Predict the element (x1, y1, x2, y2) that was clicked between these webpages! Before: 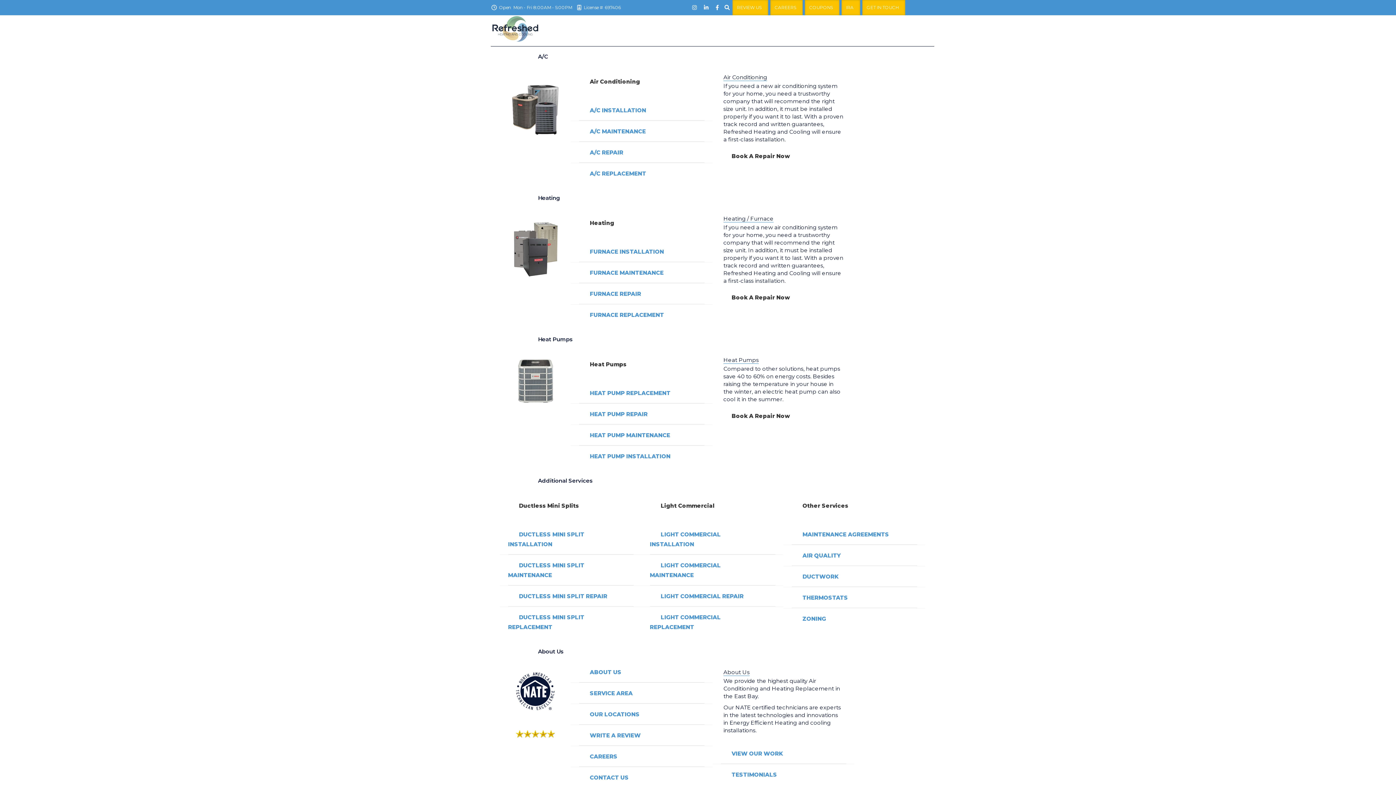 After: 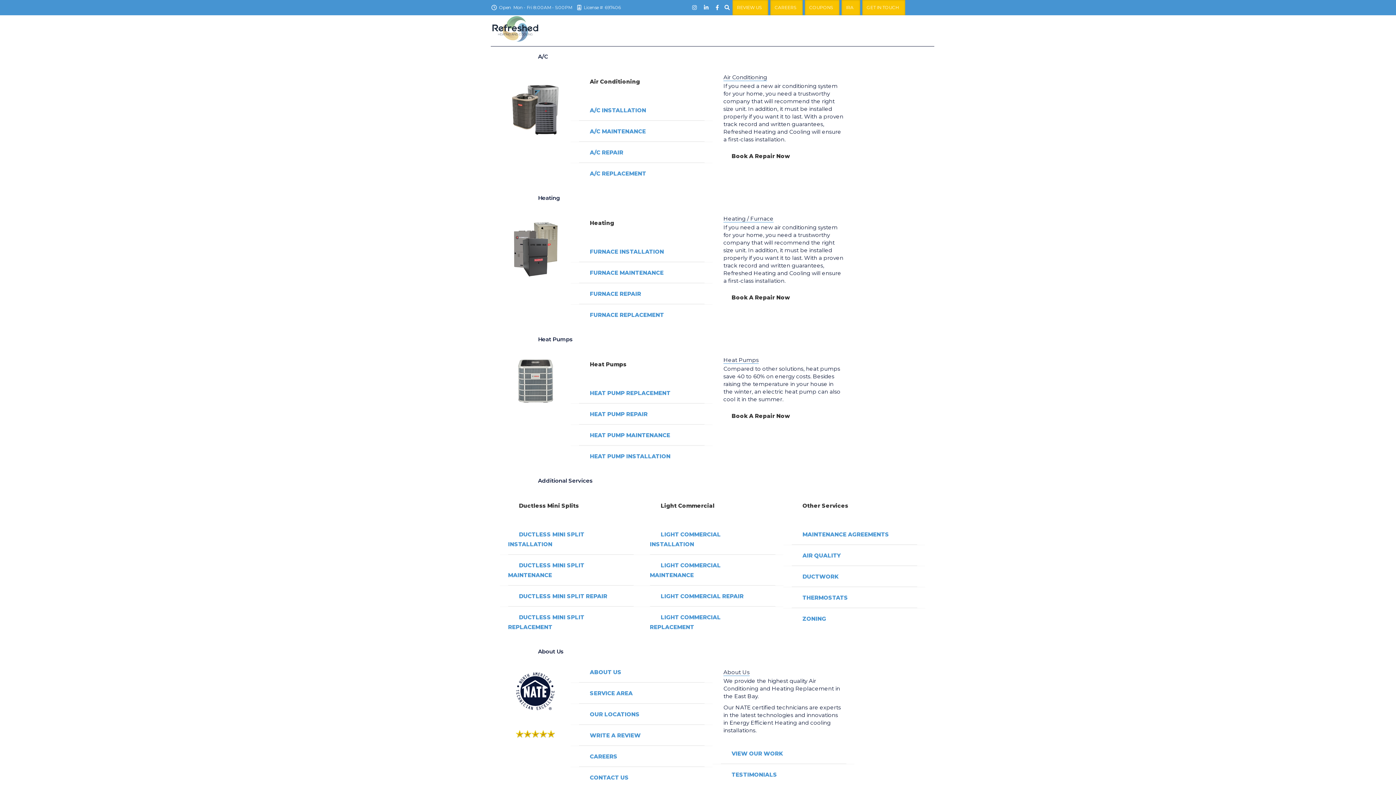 Action: bbox: (570, 767, 712, 788) label: CONTACT US